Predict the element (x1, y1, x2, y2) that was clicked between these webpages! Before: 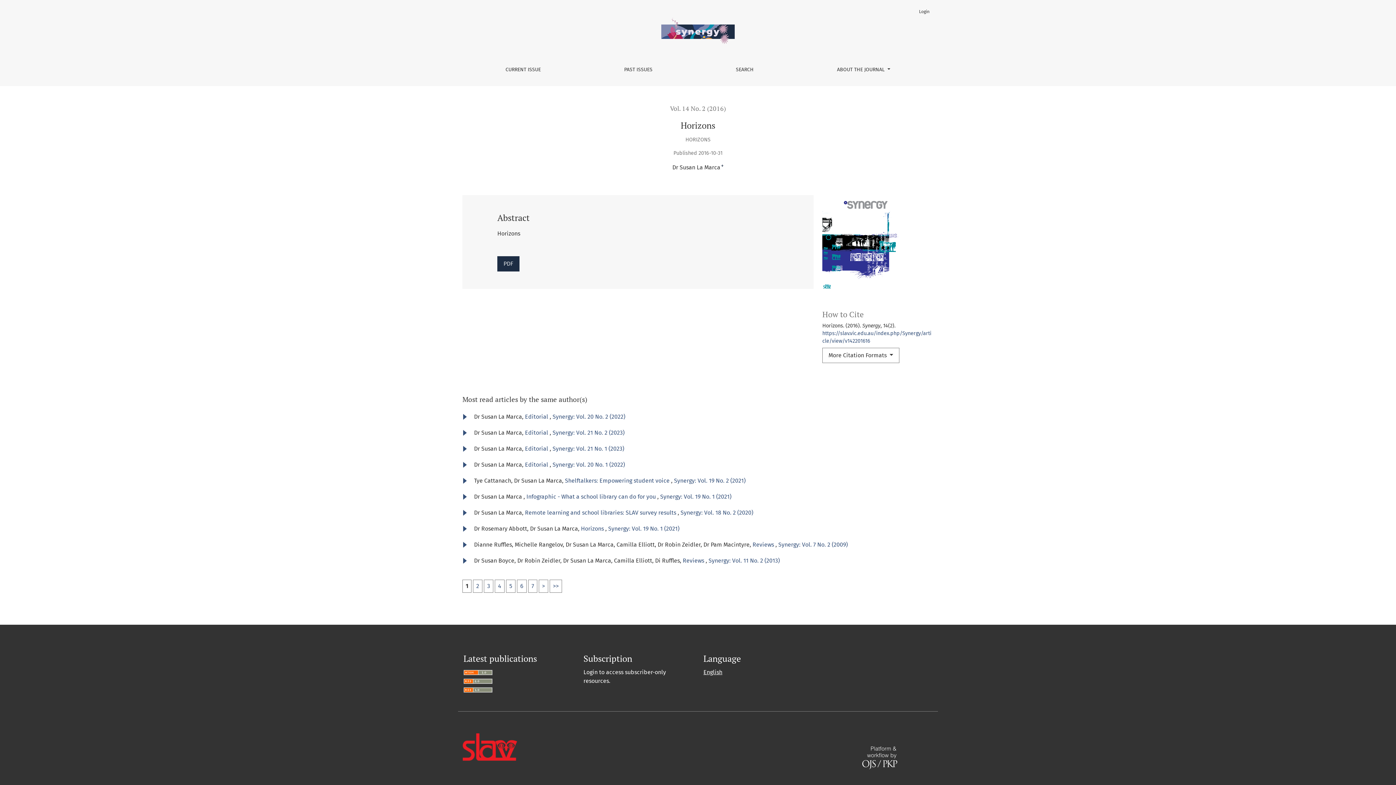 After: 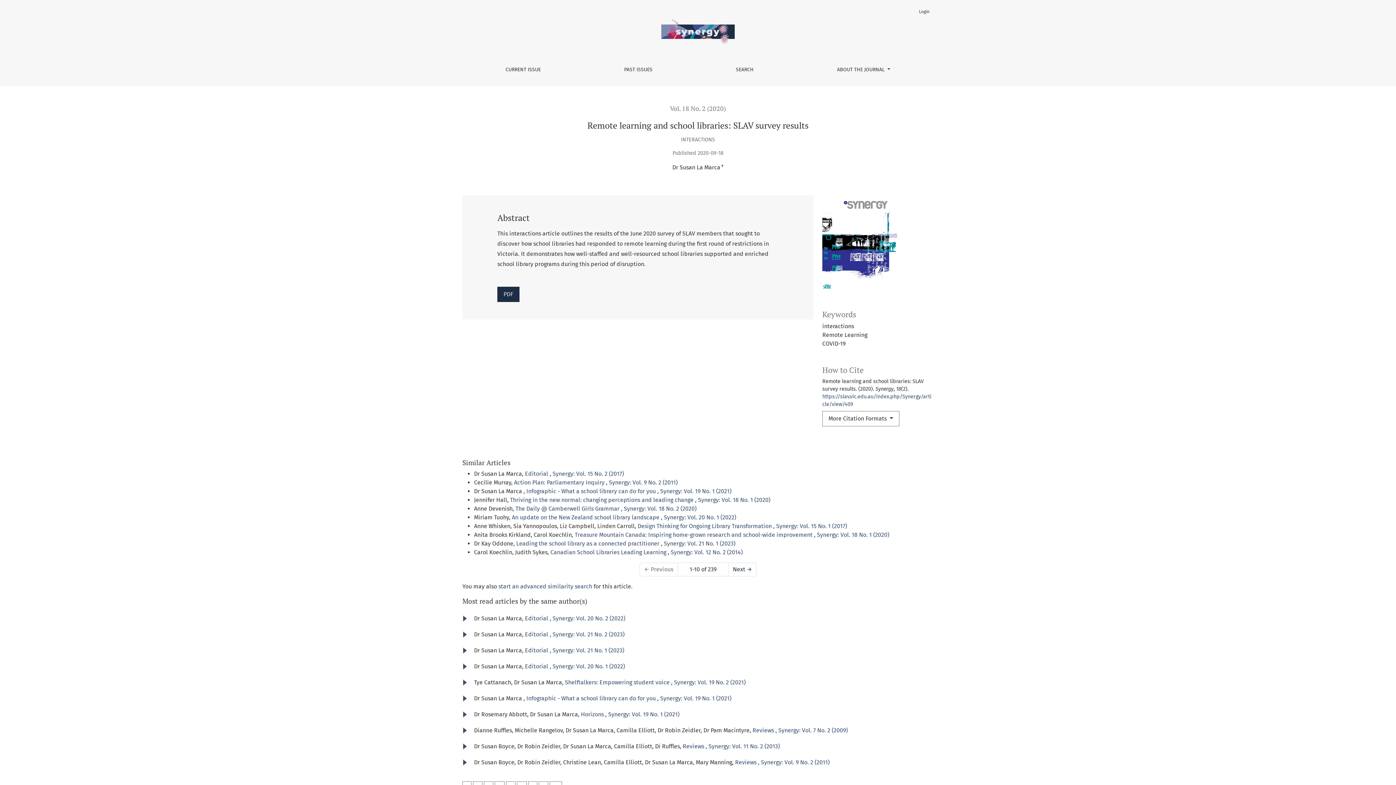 Action: bbox: (525, 509, 677, 516) label: Remote learning and school libraries: SLAV survey results 